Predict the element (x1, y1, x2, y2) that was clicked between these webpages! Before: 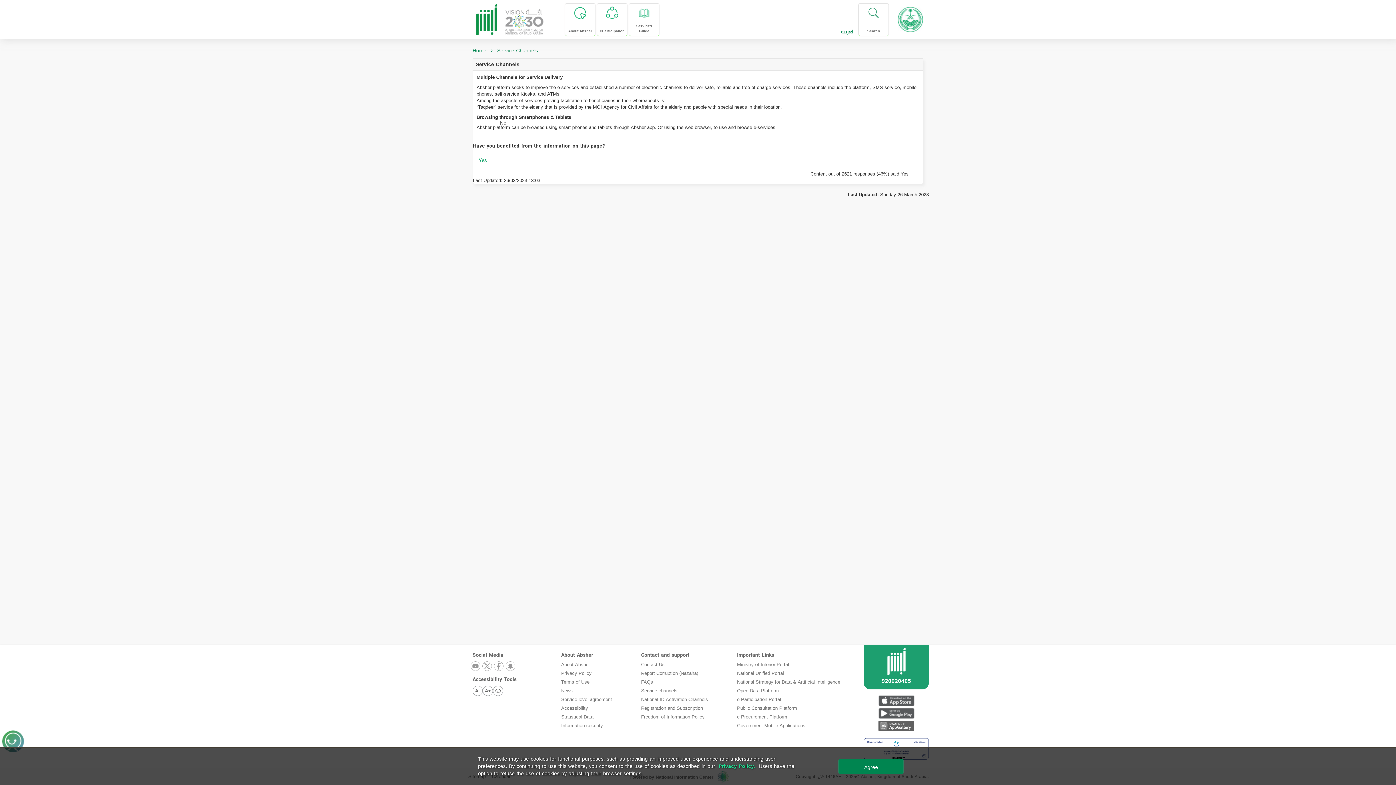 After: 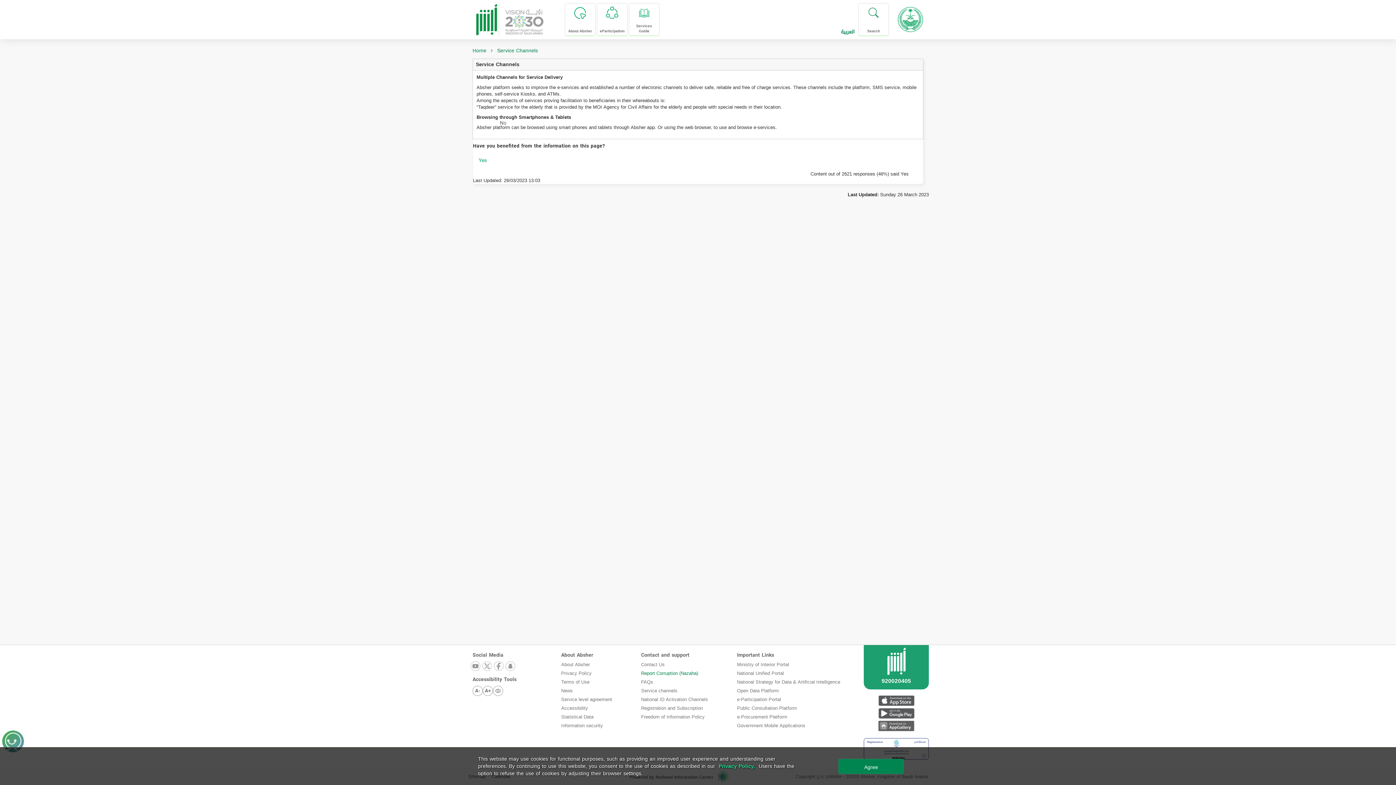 Action: bbox: (641, 669, 698, 678) label: Report Corruption (Nazaha)